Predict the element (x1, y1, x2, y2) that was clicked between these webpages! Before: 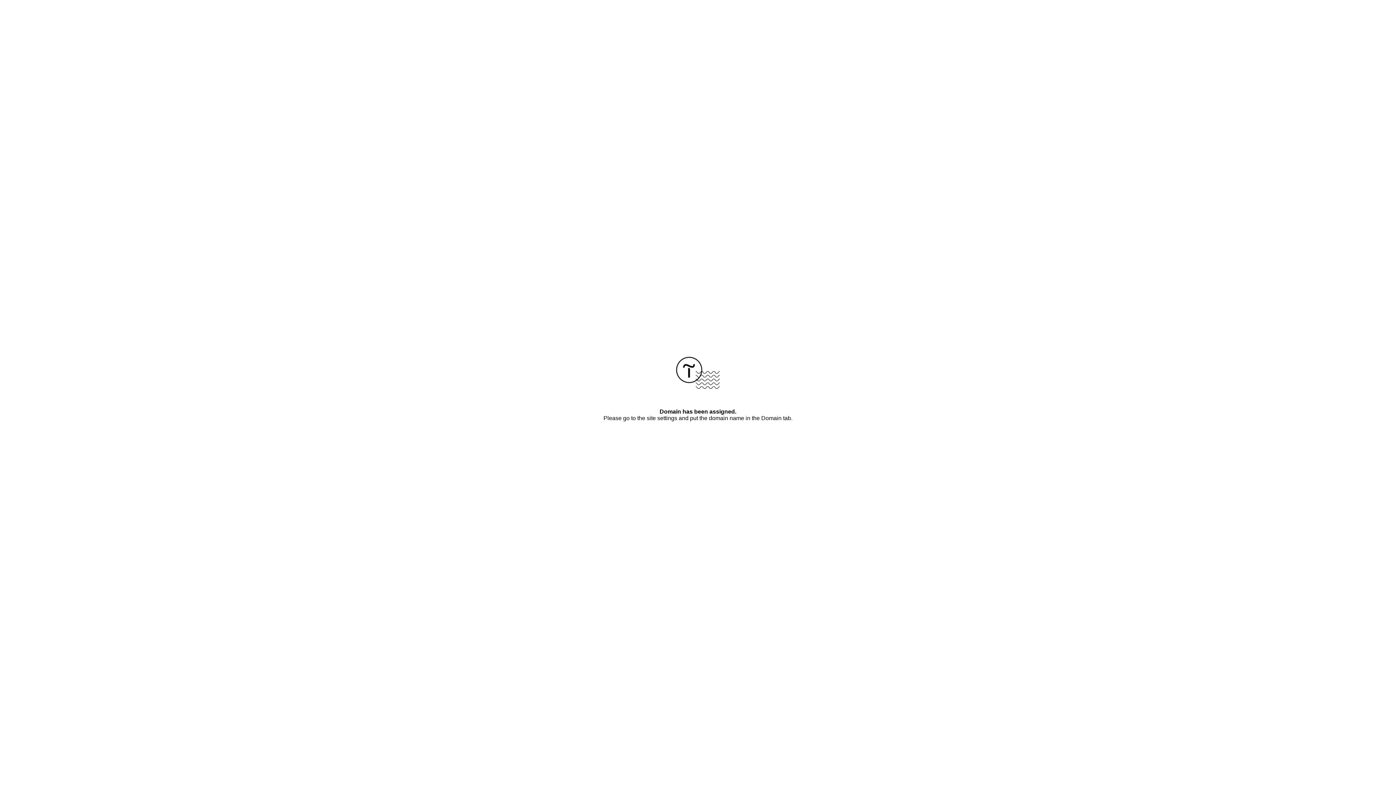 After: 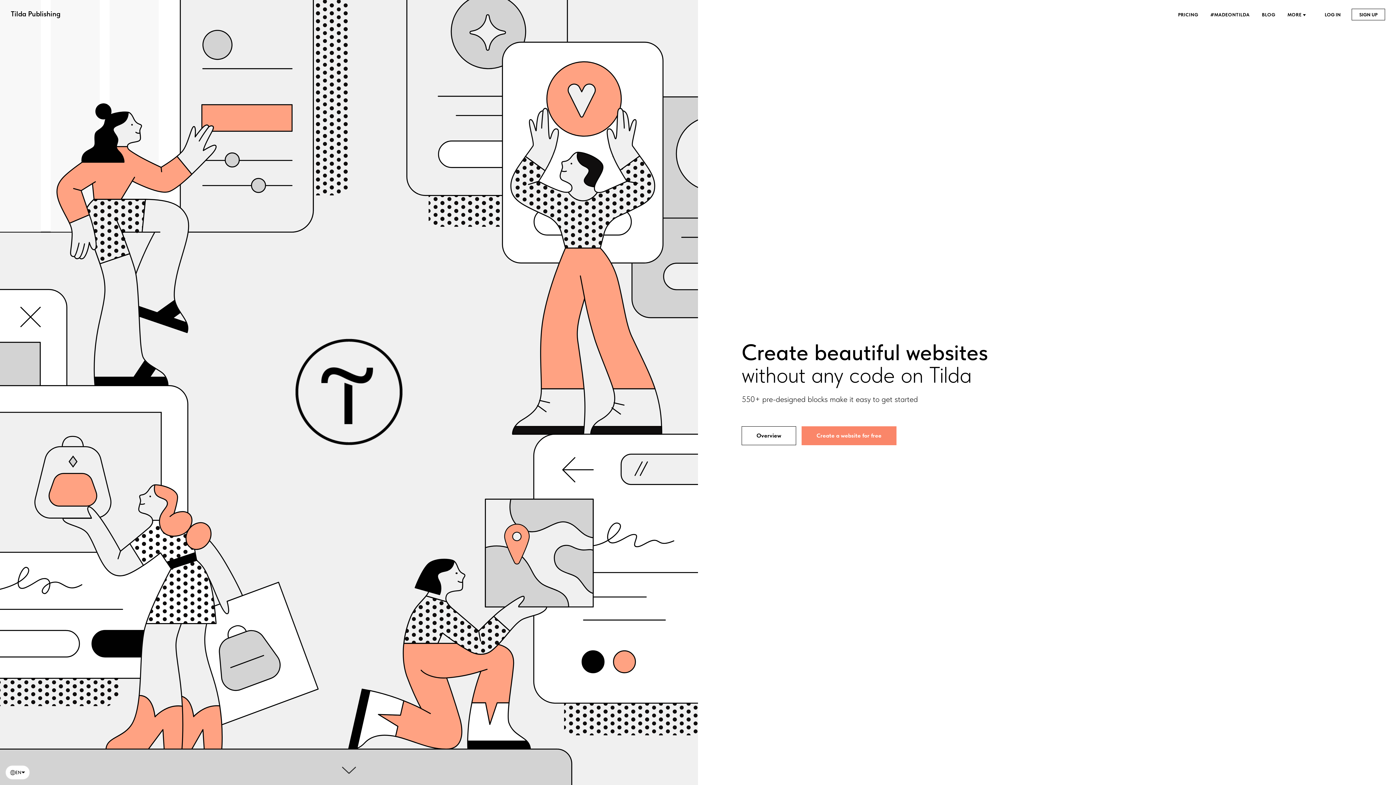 Action: bbox: (676, 384, 720, 390)